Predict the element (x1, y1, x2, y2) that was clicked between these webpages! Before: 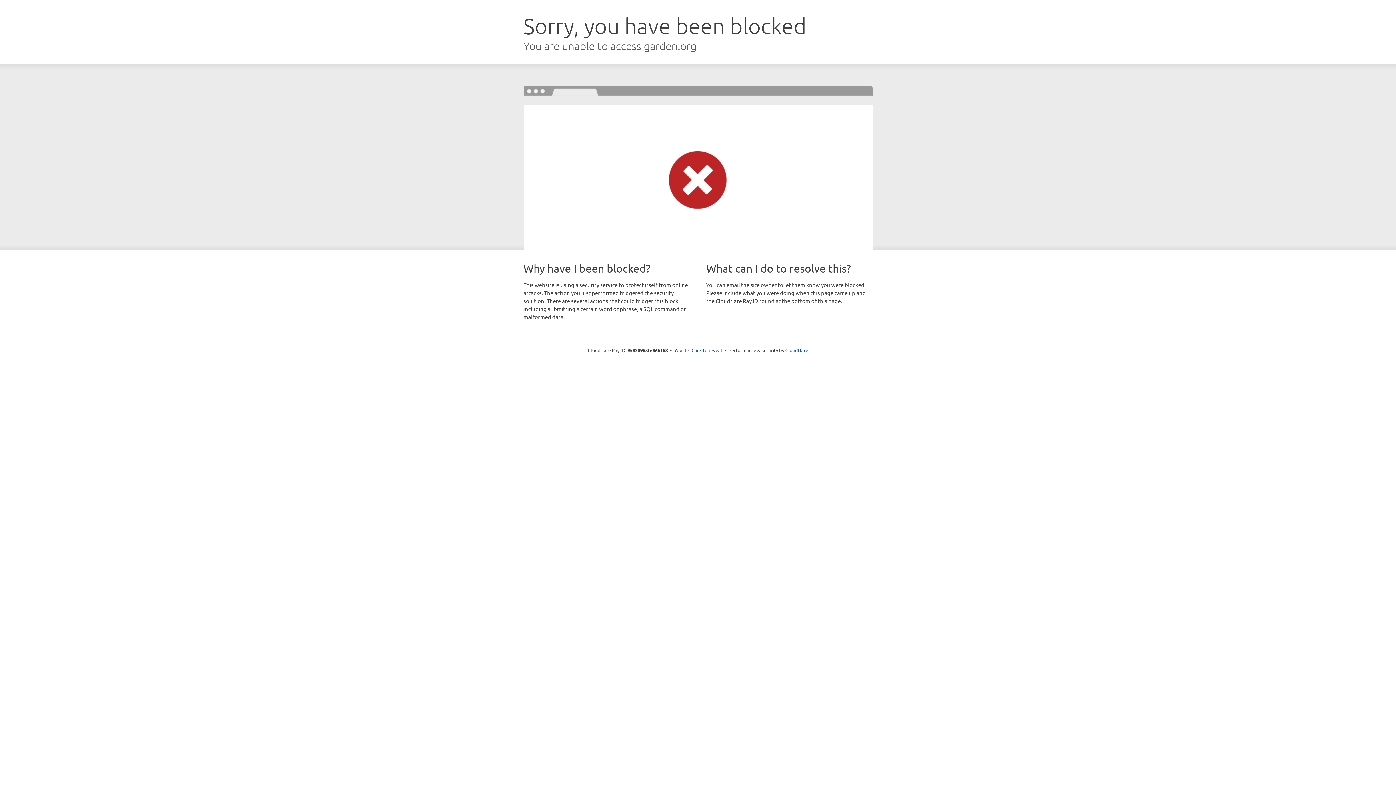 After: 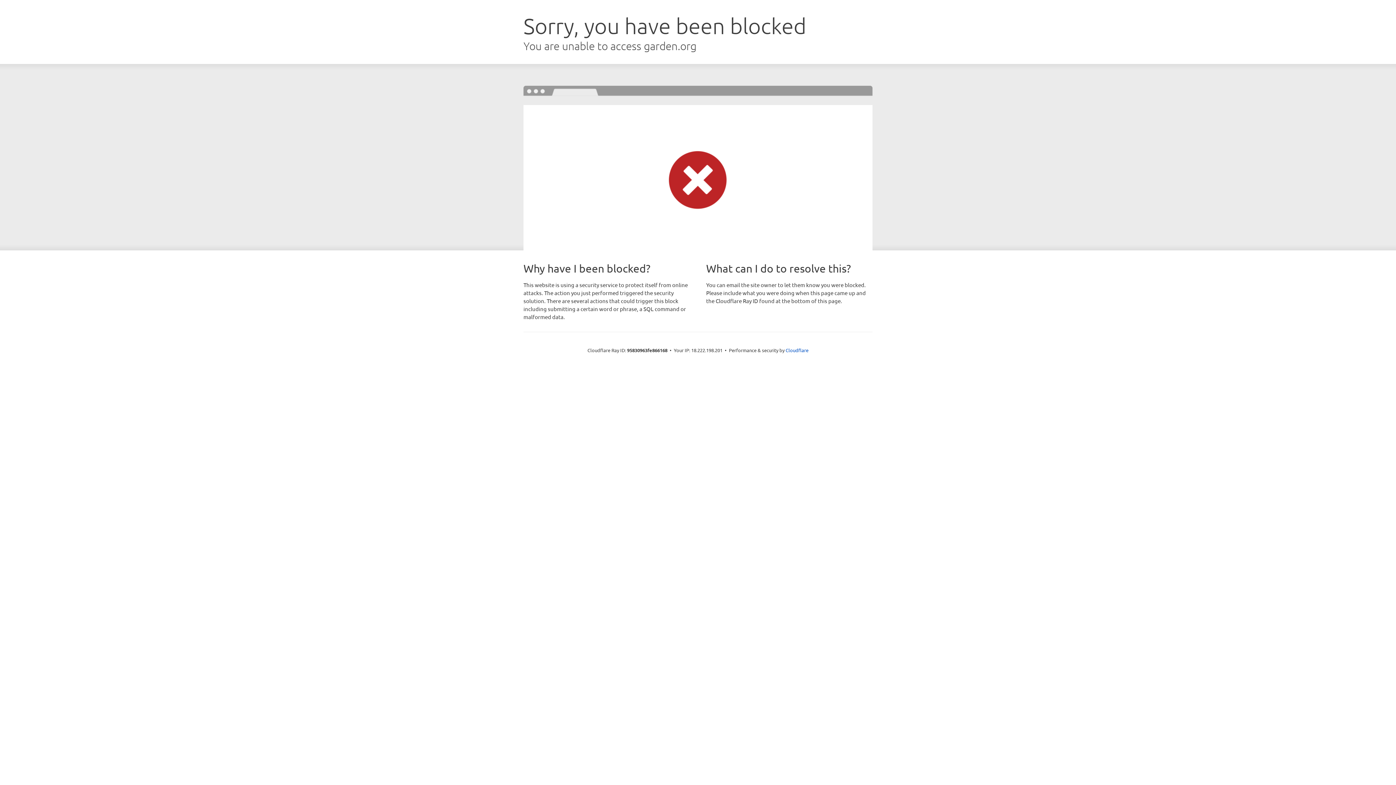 Action: bbox: (691, 346, 722, 353) label: Click to reveal